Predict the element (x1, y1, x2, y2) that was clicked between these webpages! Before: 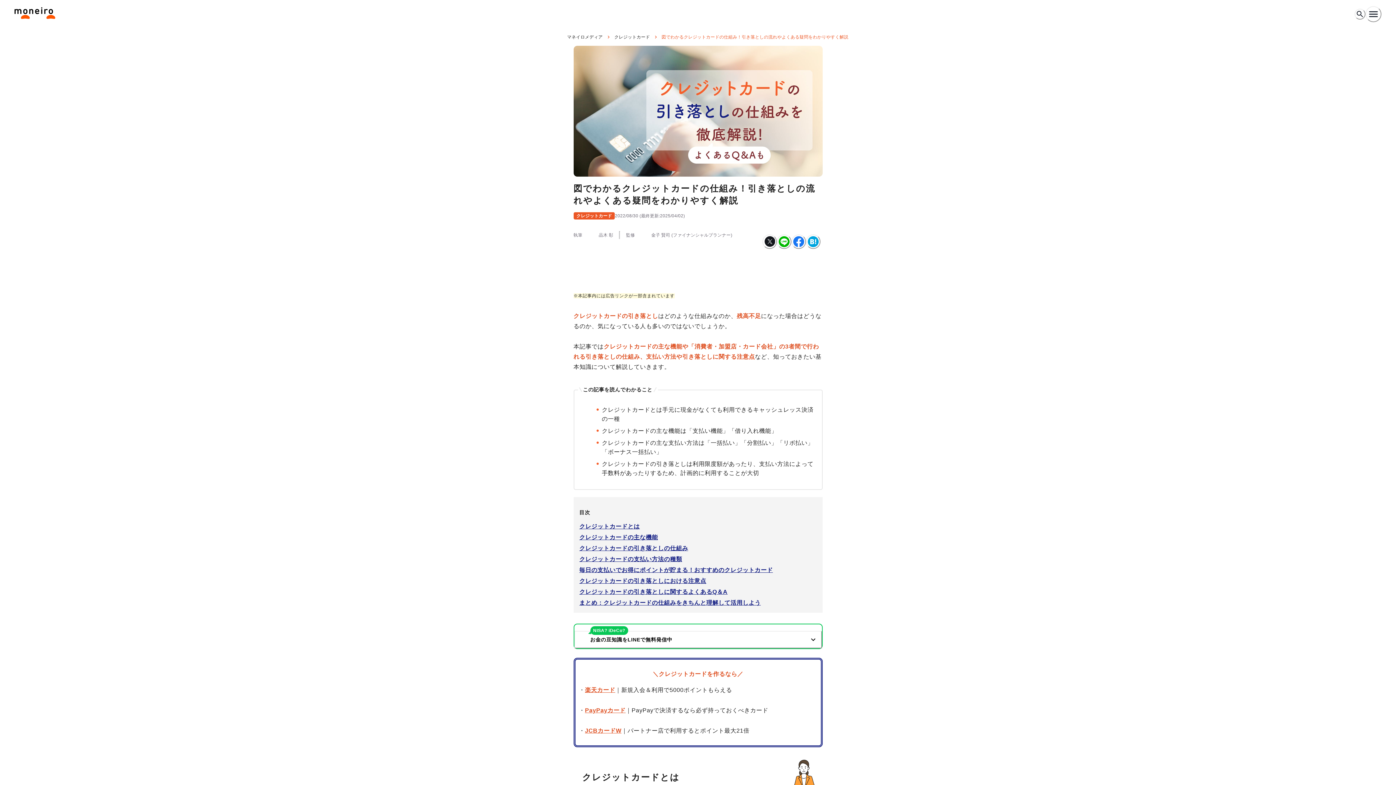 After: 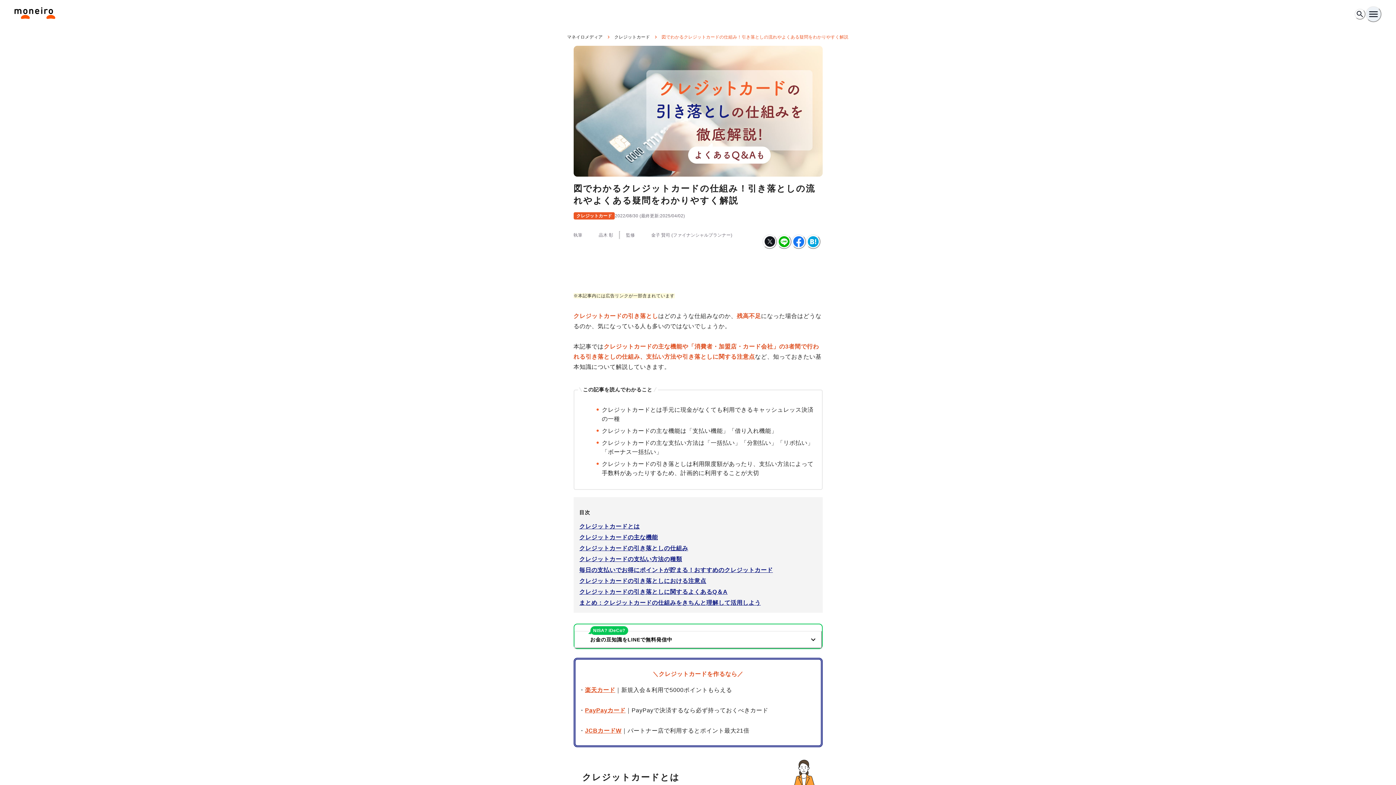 Action: label: メニューを開く bbox: (1365, 6, 1381, 22)